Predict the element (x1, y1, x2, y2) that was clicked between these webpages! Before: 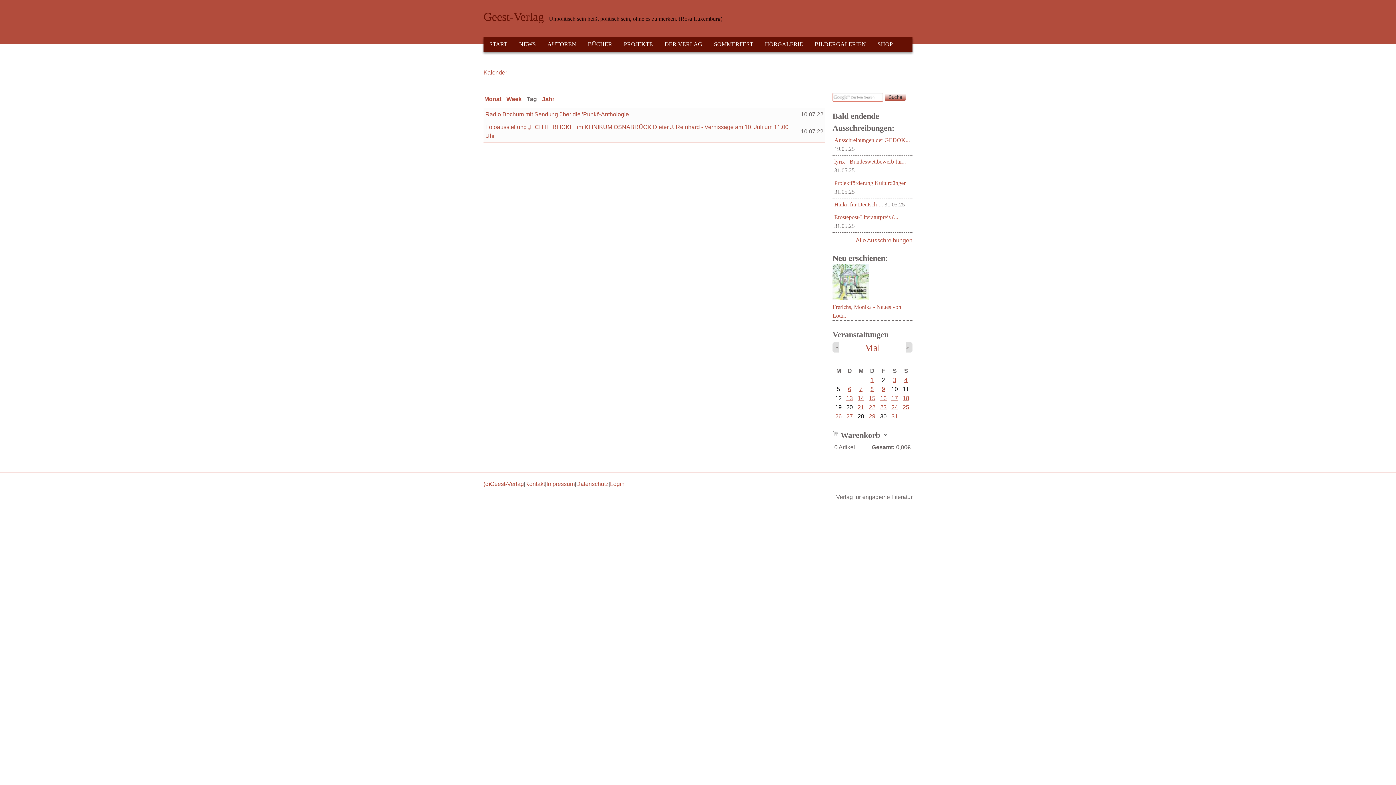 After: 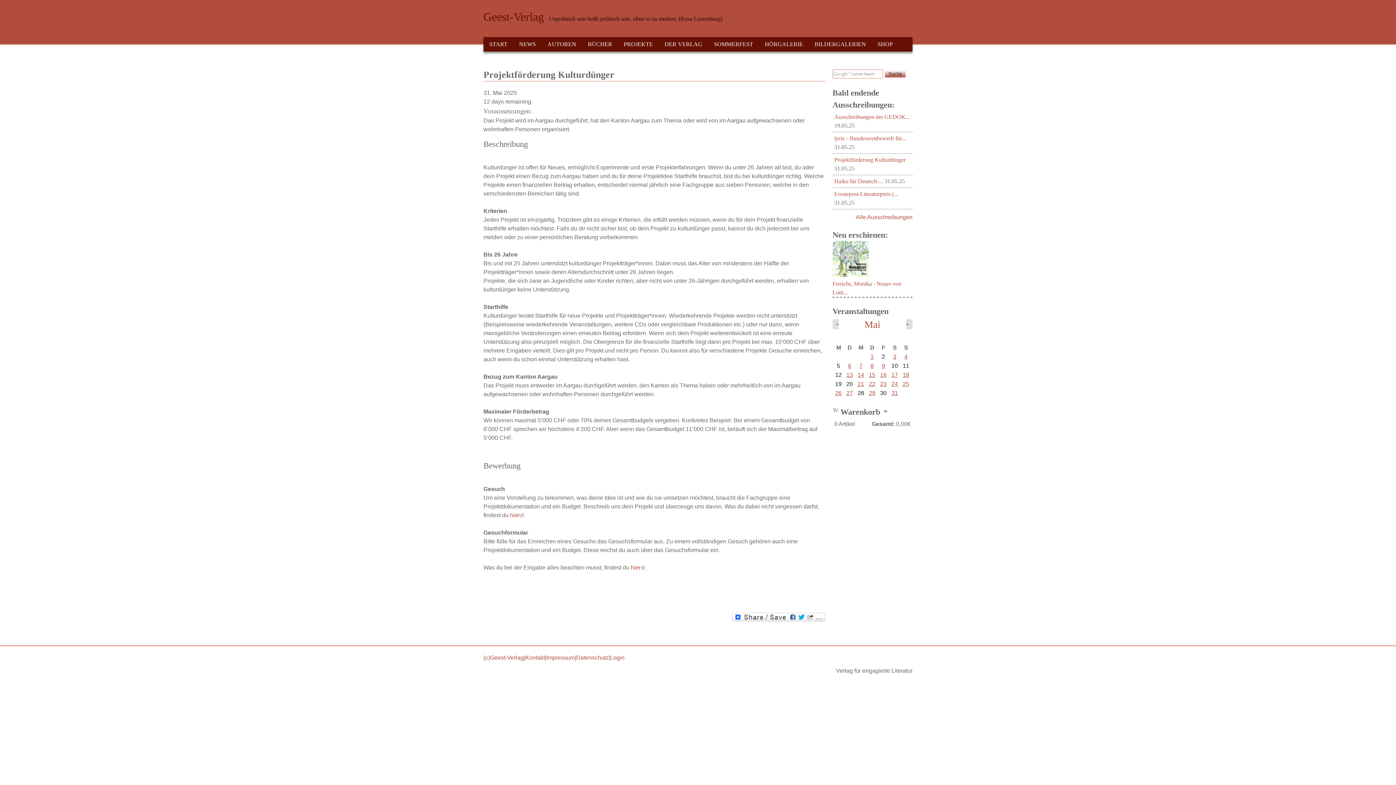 Action: bbox: (834, 180, 905, 186) label: Projektförderung Kulturdünger